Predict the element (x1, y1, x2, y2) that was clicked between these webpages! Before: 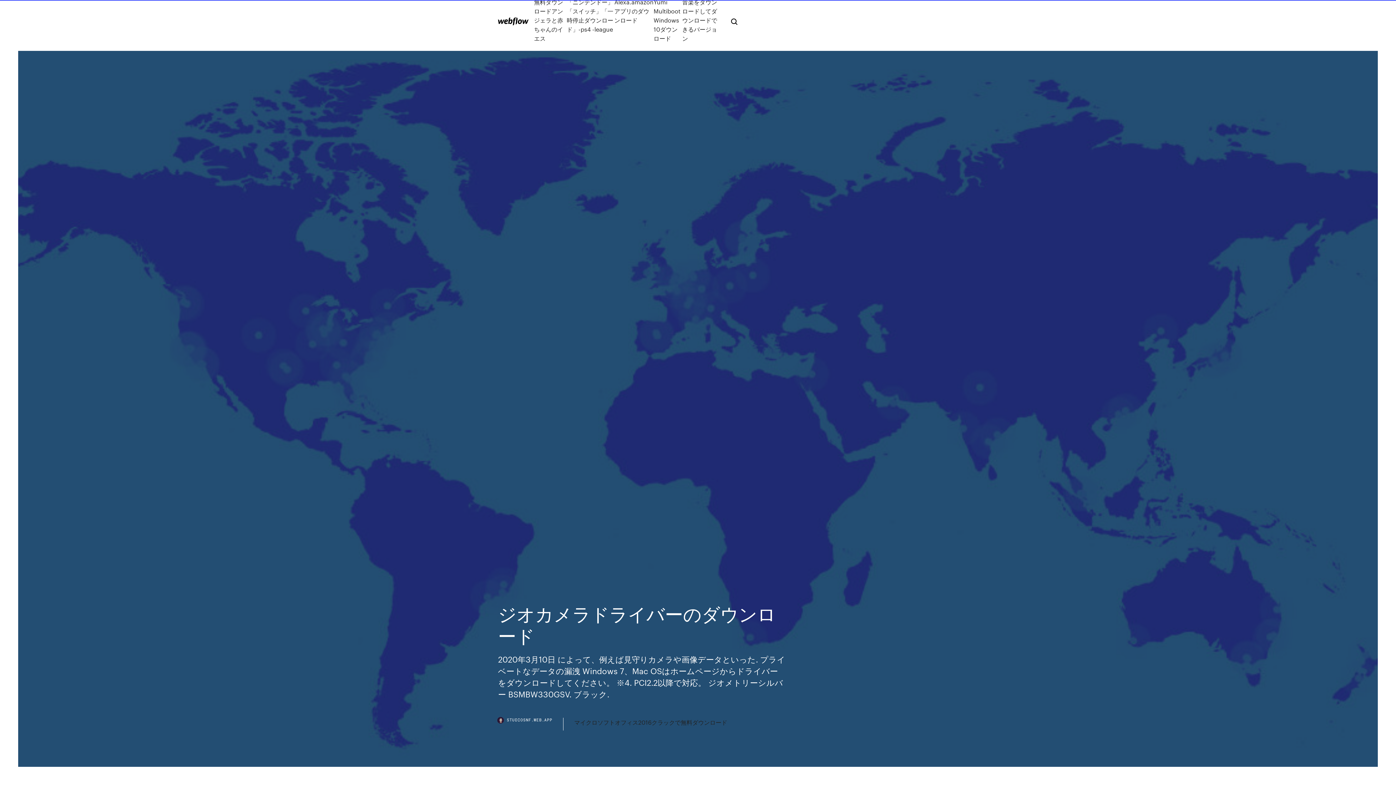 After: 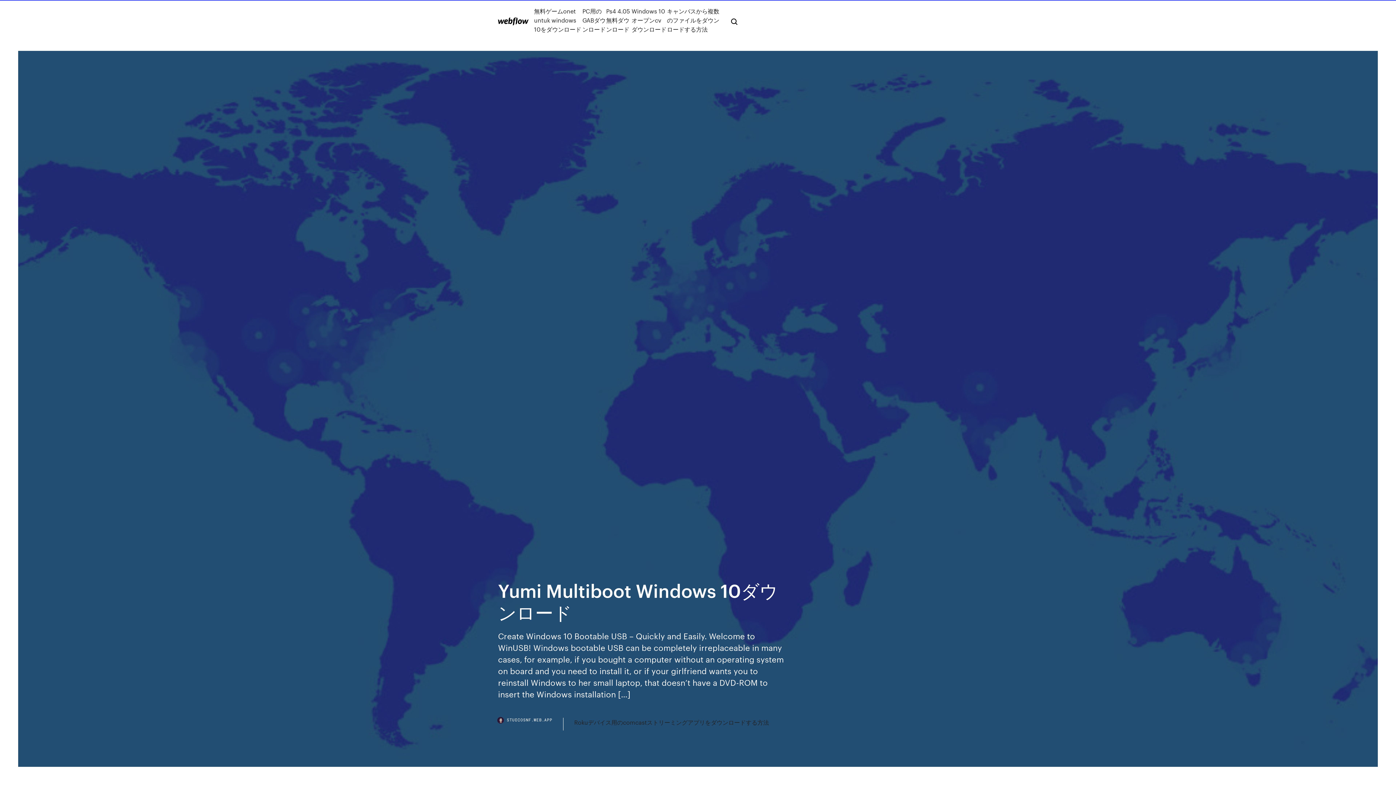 Action: bbox: (653, -2, 682, 42) label: Yumi Multiboot Windows 10ダウンロード